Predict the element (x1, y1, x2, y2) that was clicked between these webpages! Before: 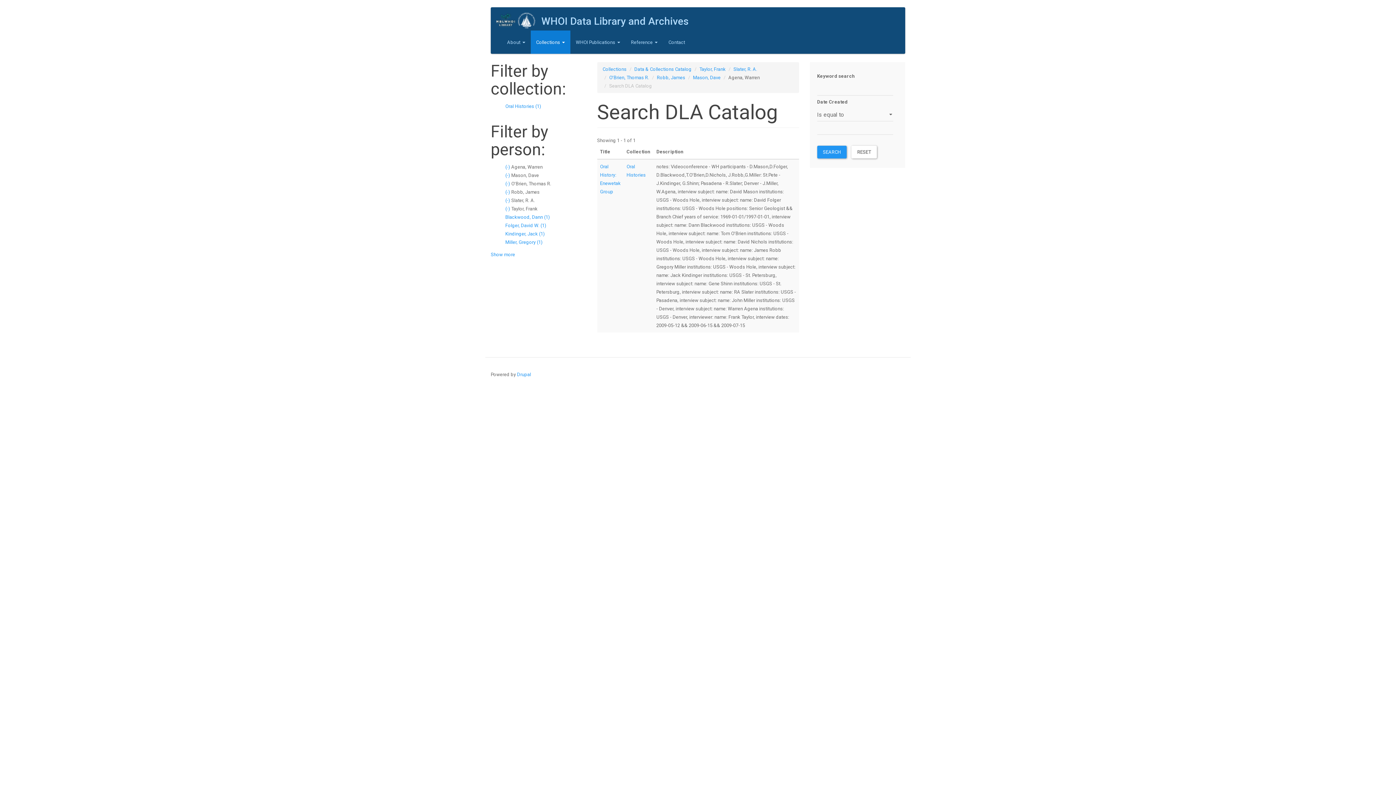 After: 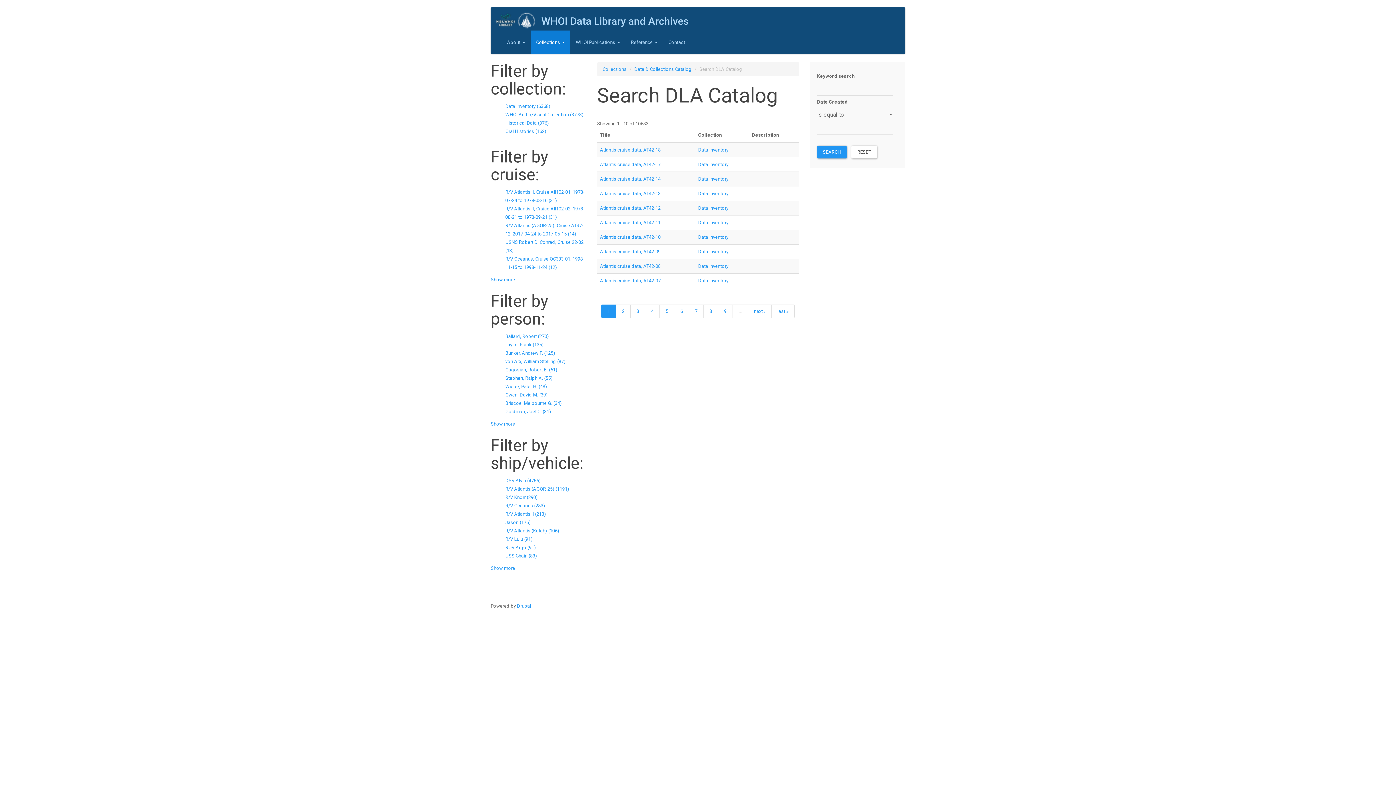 Action: bbox: (851, 145, 876, 158) label: RESET